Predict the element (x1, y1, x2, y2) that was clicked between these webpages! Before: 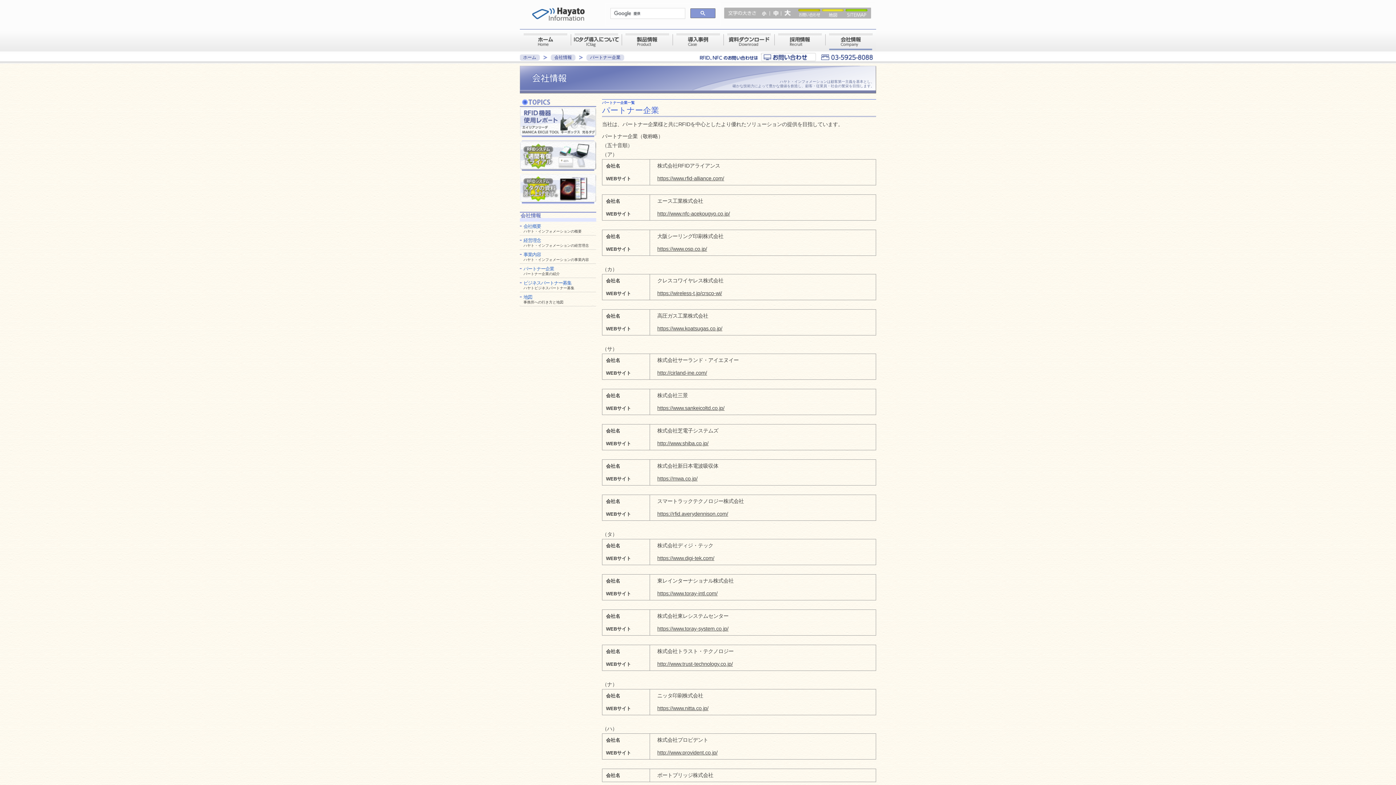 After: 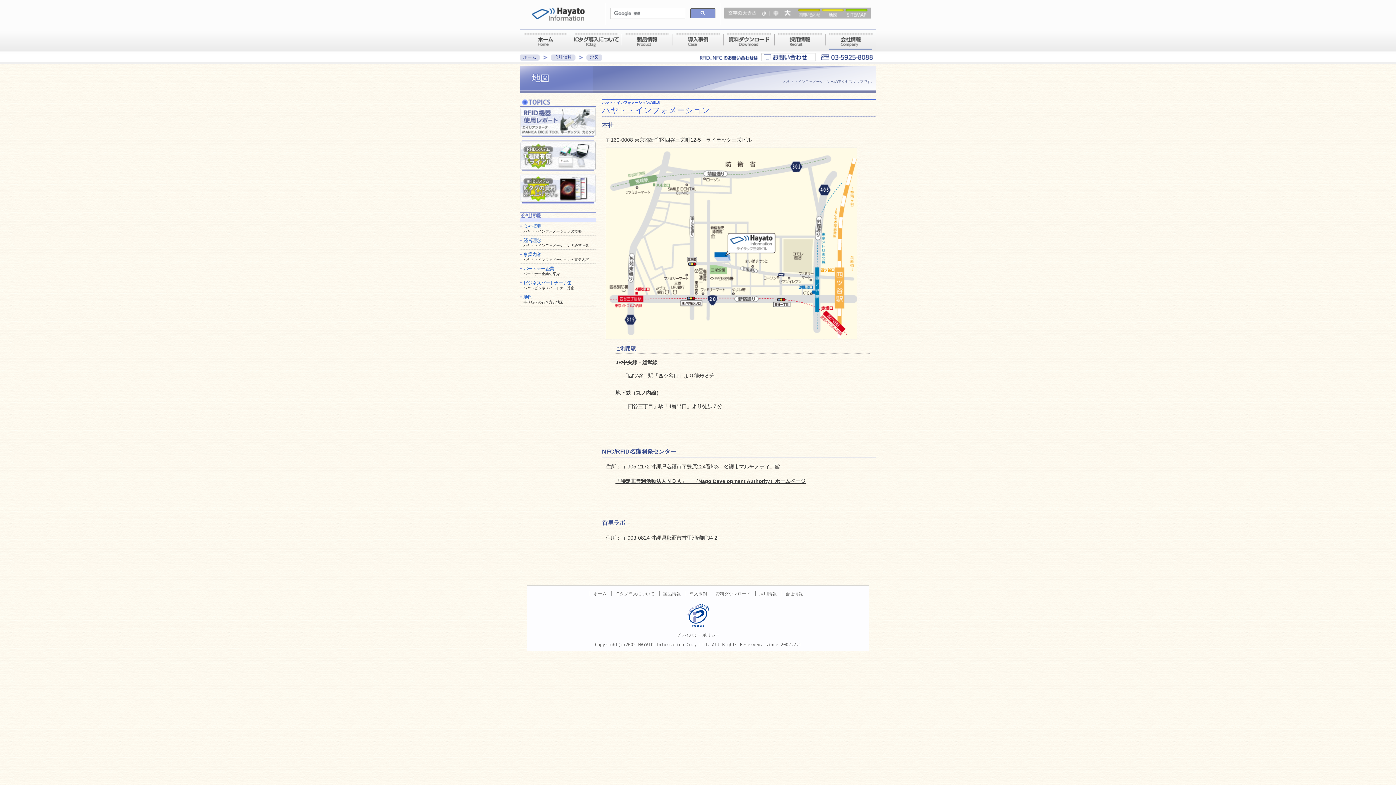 Action: bbox: (821, 18, 844, 24)